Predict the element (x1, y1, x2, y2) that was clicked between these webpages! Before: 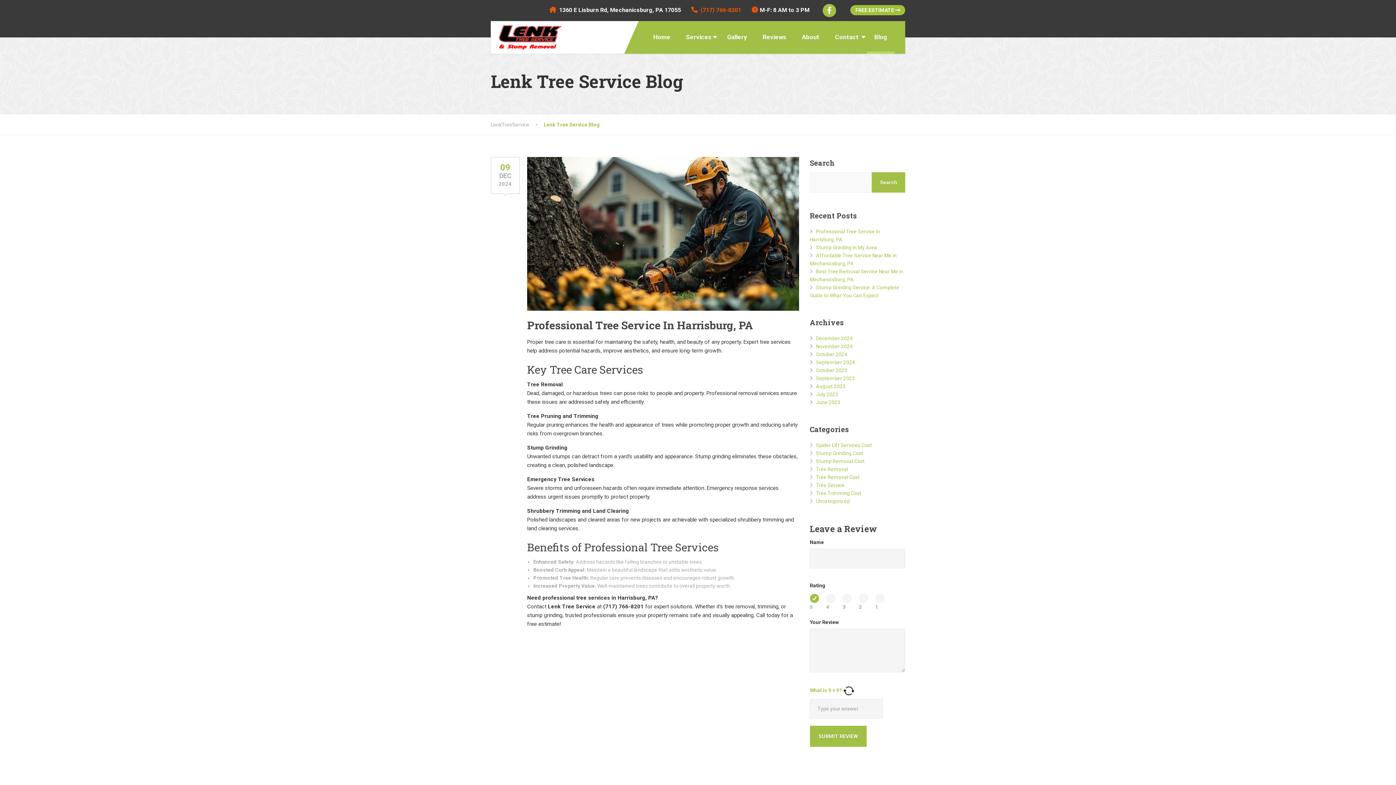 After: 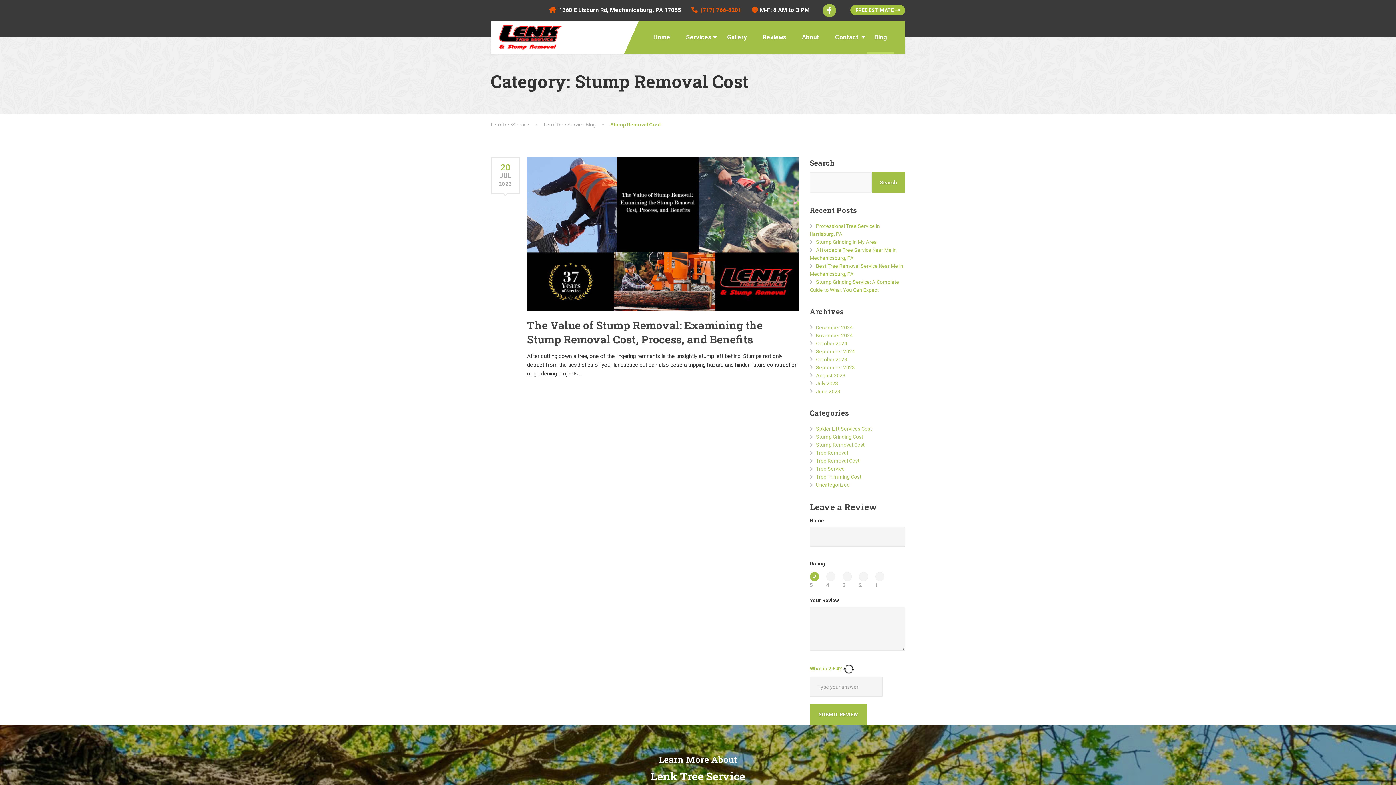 Action: label: Stump Removal Cost bbox: (810, 458, 864, 464)